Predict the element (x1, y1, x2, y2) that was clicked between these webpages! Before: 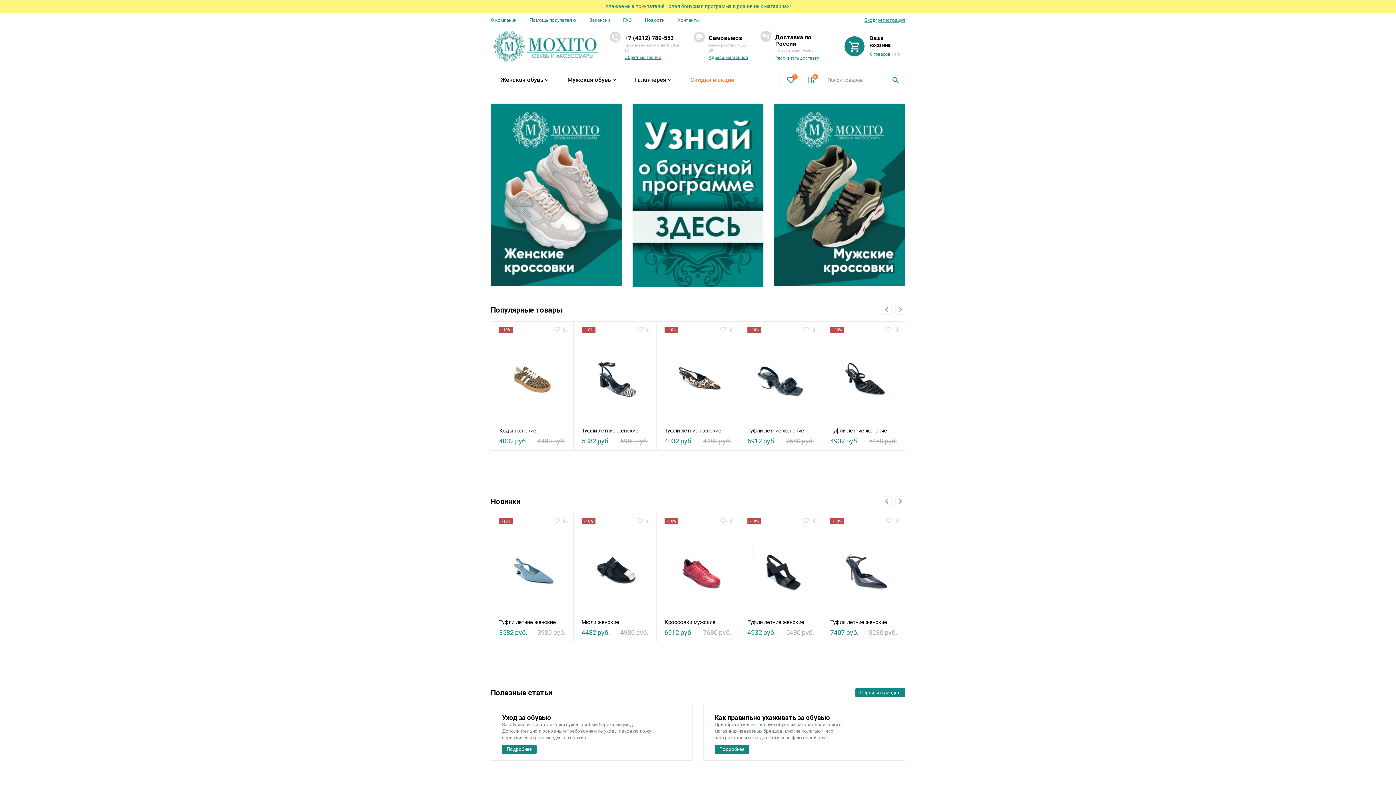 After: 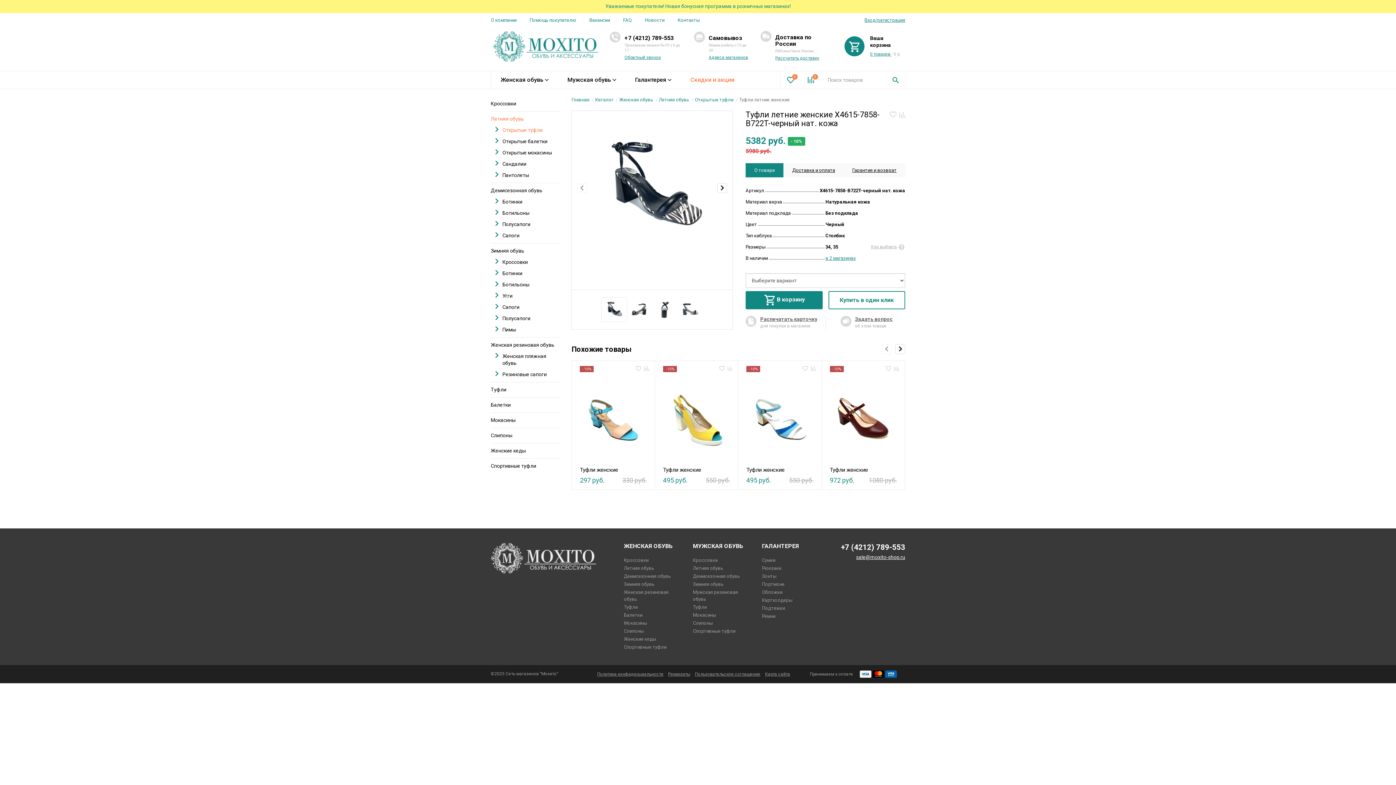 Action: bbox: (581, 427, 638, 434) label: Туфли летние женские